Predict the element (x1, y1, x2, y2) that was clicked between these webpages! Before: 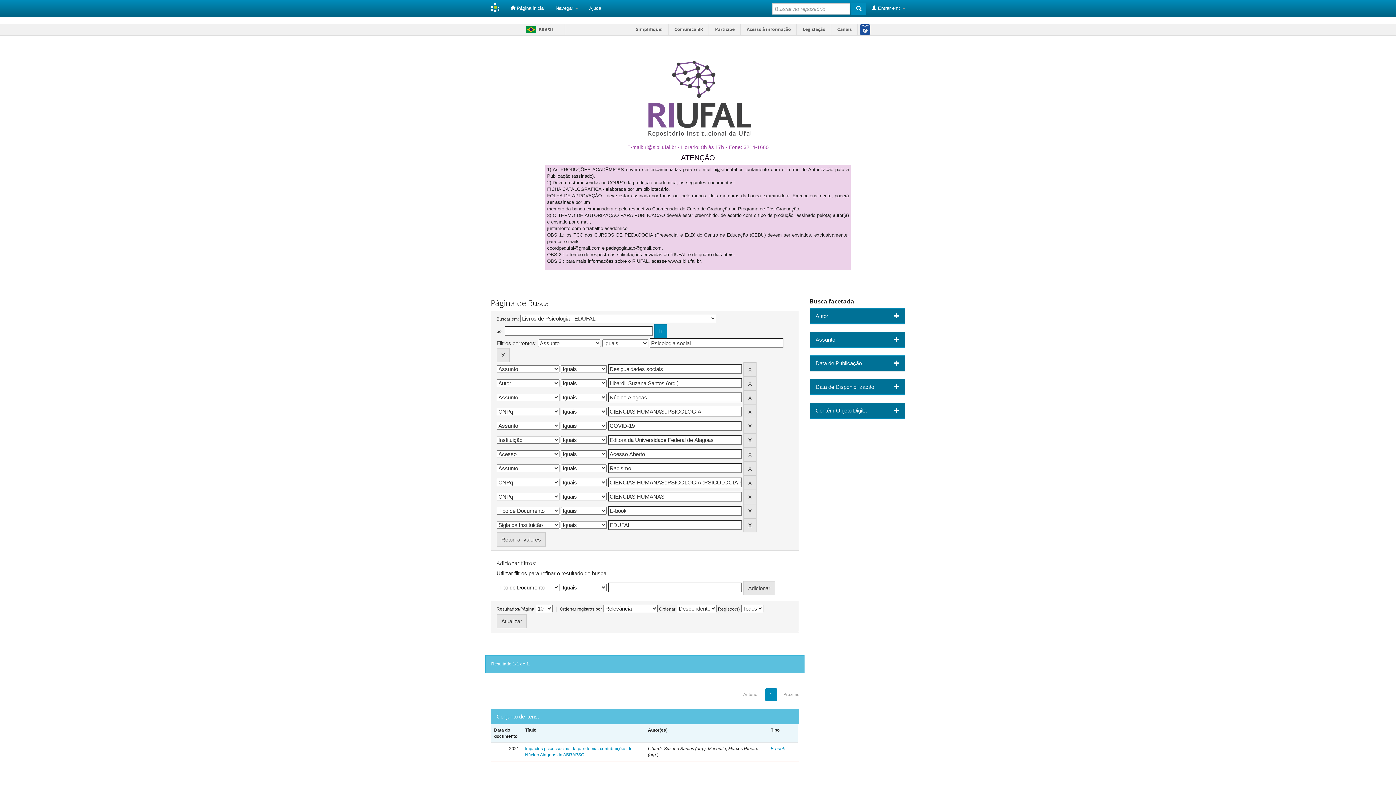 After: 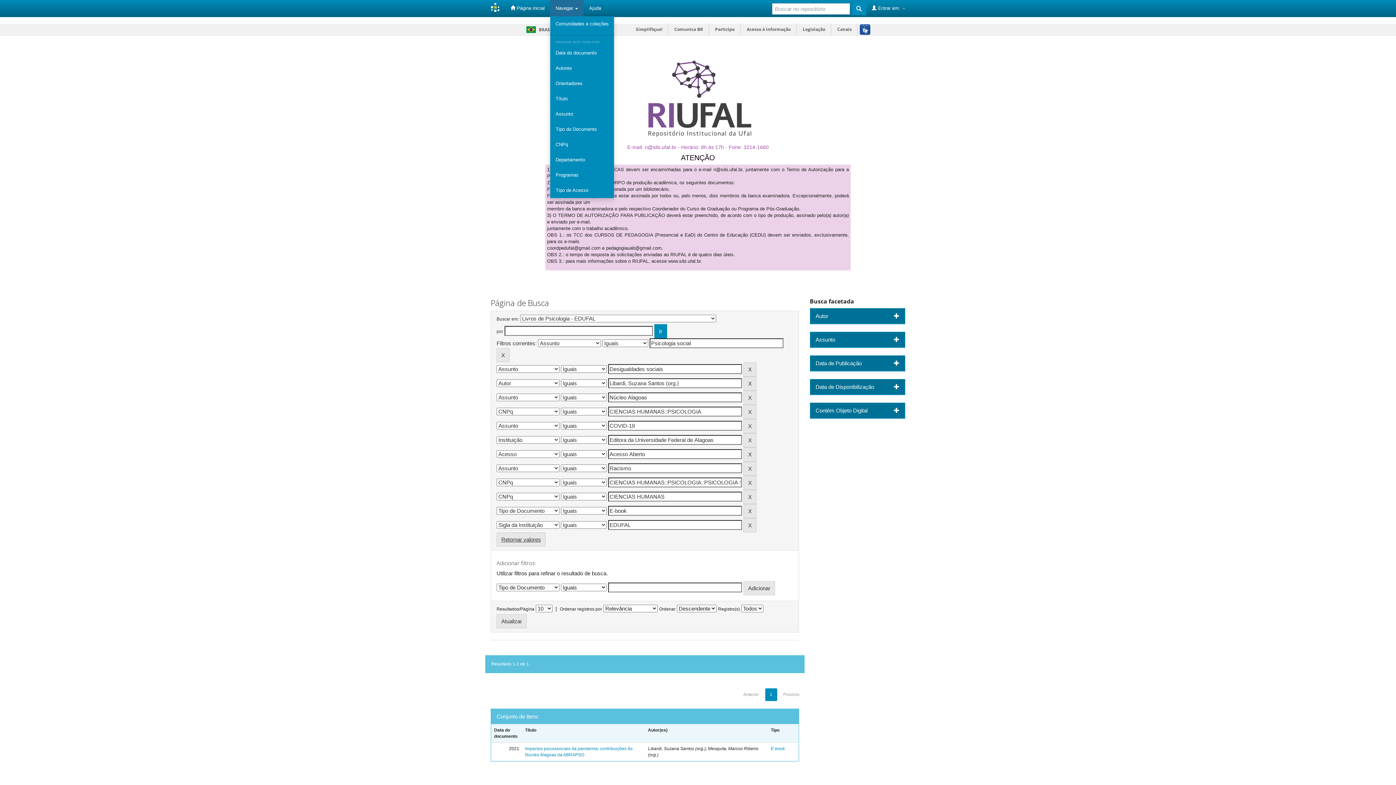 Action: label: Navegar  bbox: (550, 0, 583, 16)